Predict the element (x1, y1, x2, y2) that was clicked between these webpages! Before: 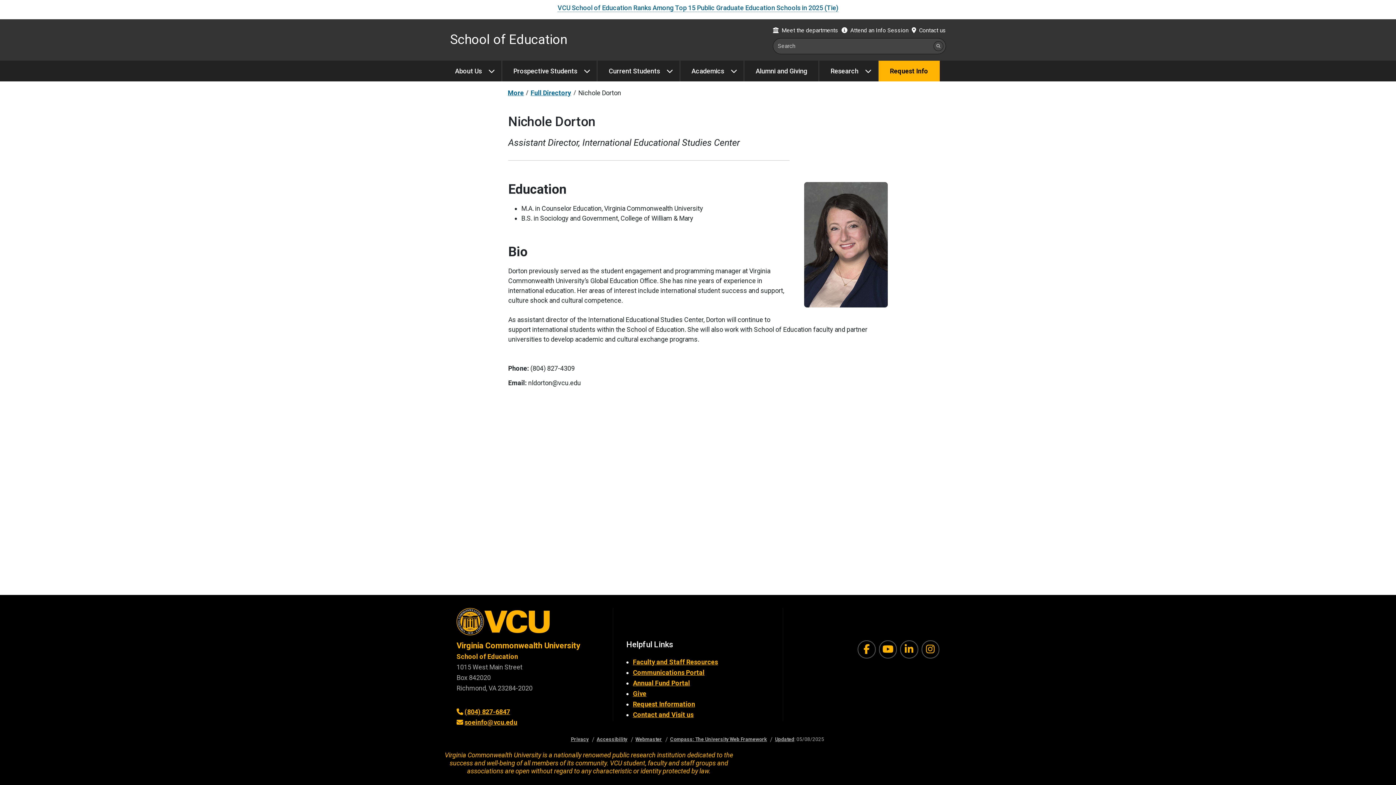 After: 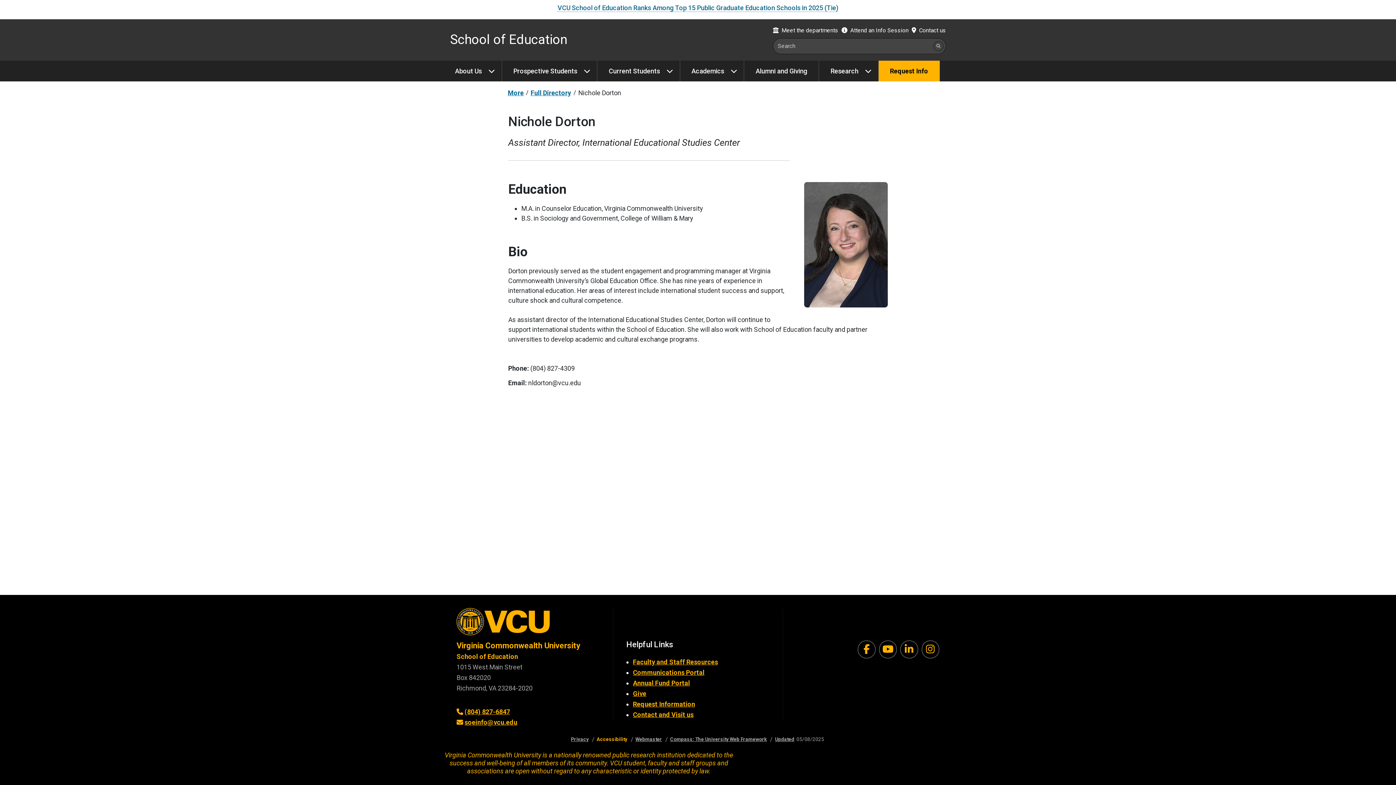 Action: label: Accessibility bbox: (596, 736, 627, 742)